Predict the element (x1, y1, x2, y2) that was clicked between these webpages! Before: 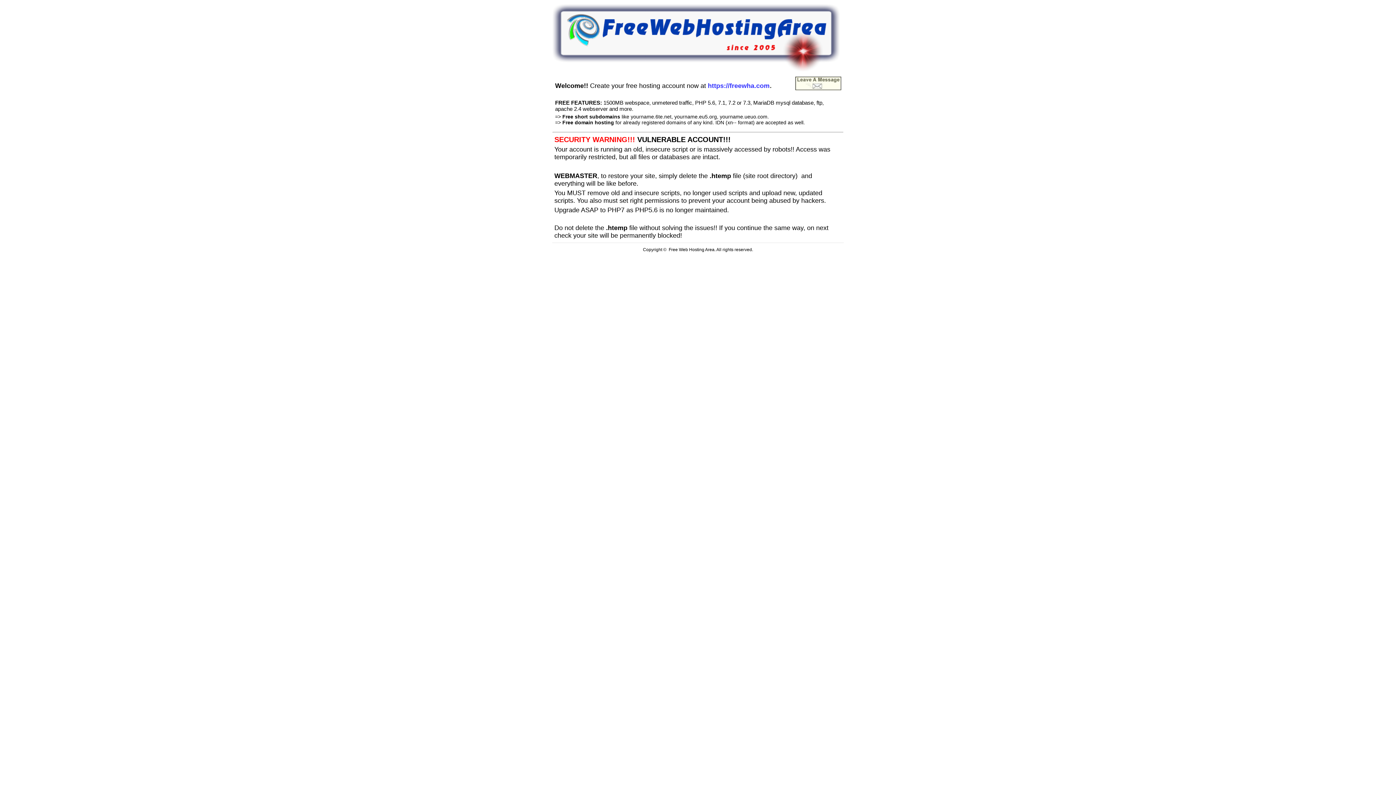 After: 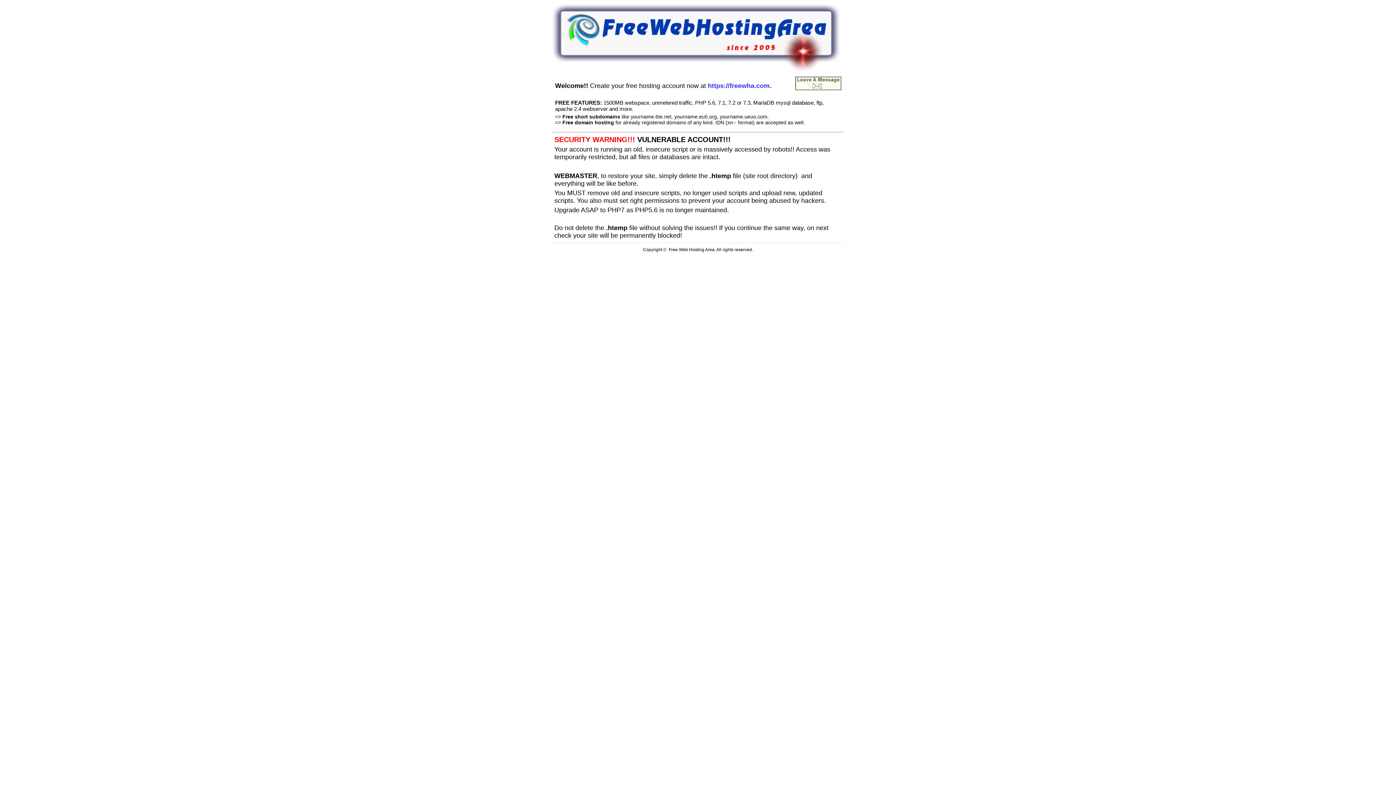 Action: bbox: (552, 66, 840, 72)